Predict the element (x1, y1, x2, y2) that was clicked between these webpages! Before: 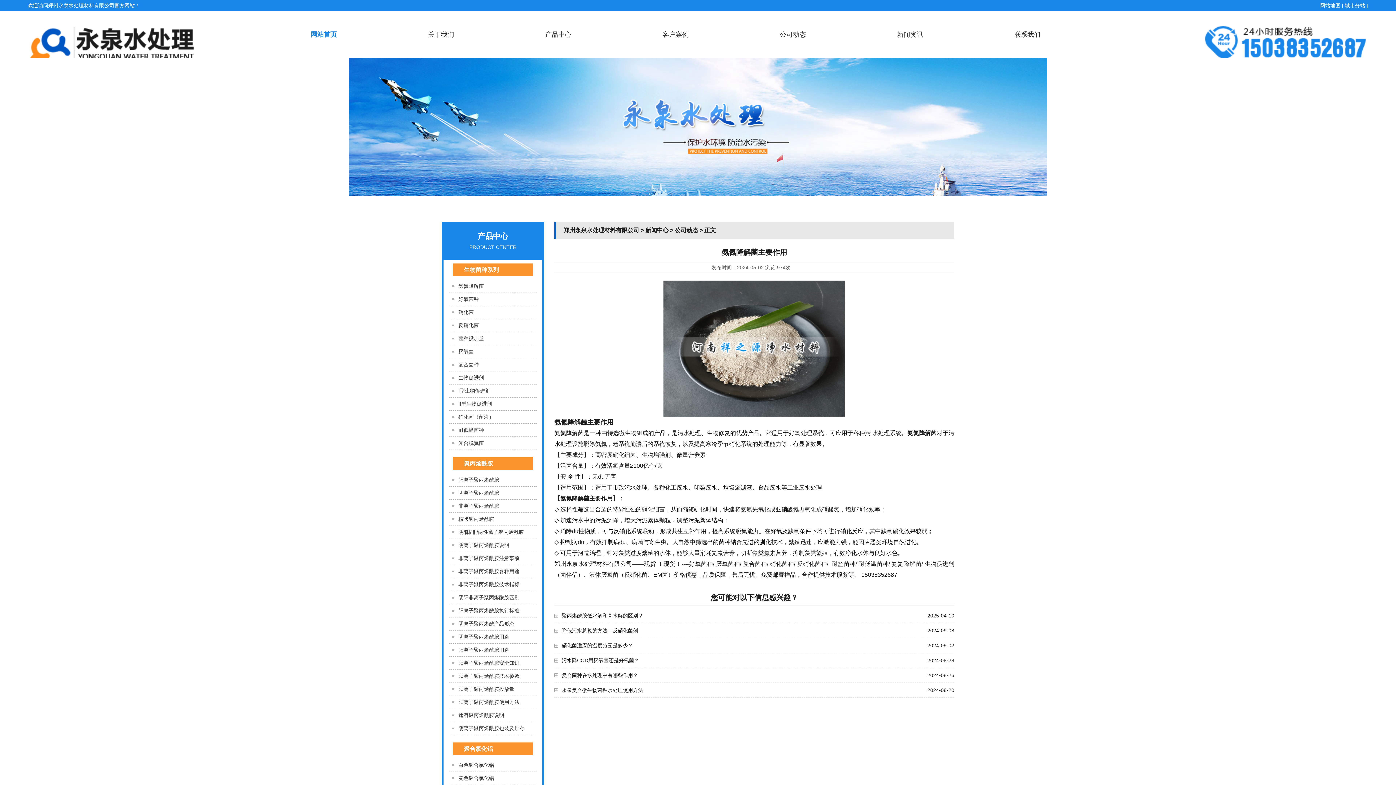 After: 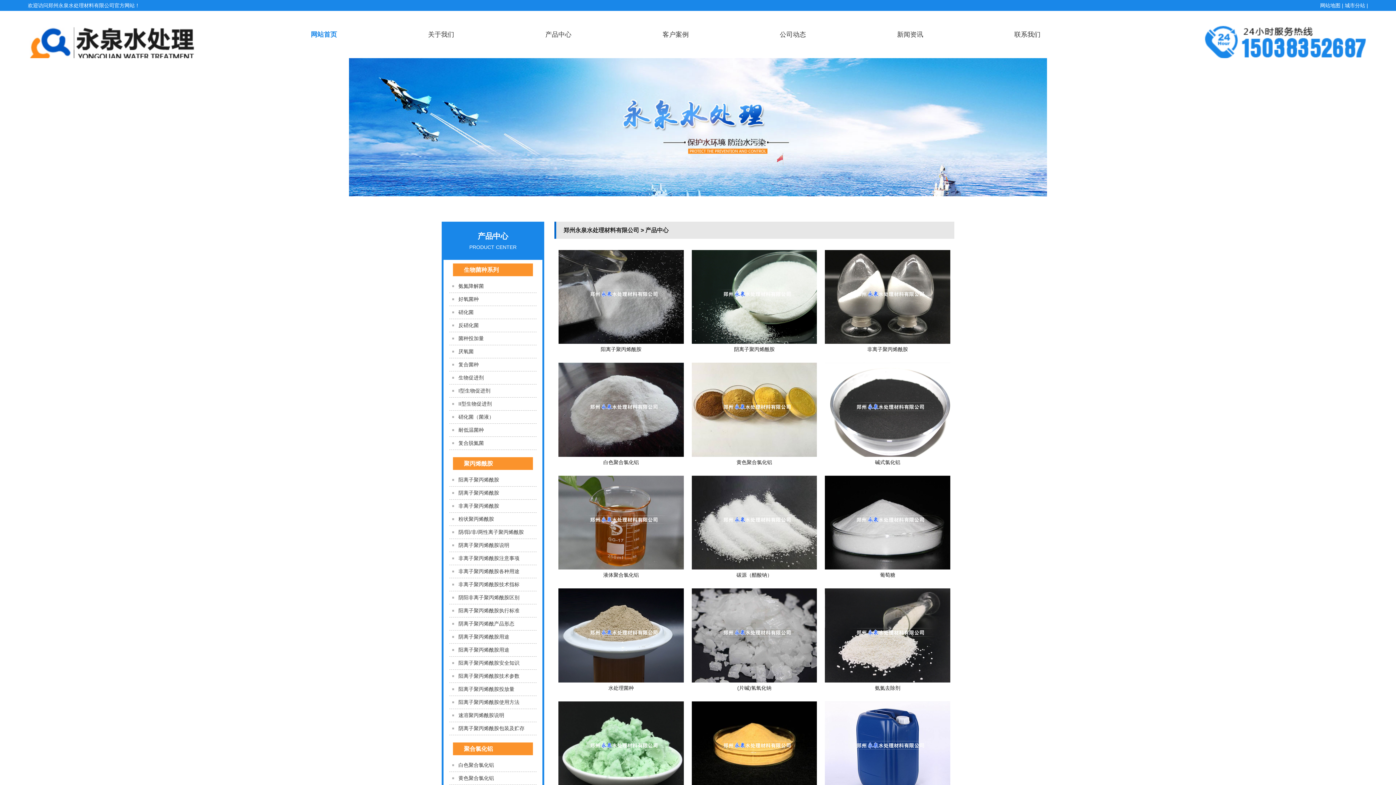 Action: label: 产品中心 bbox: (545, 30, 571, 38)